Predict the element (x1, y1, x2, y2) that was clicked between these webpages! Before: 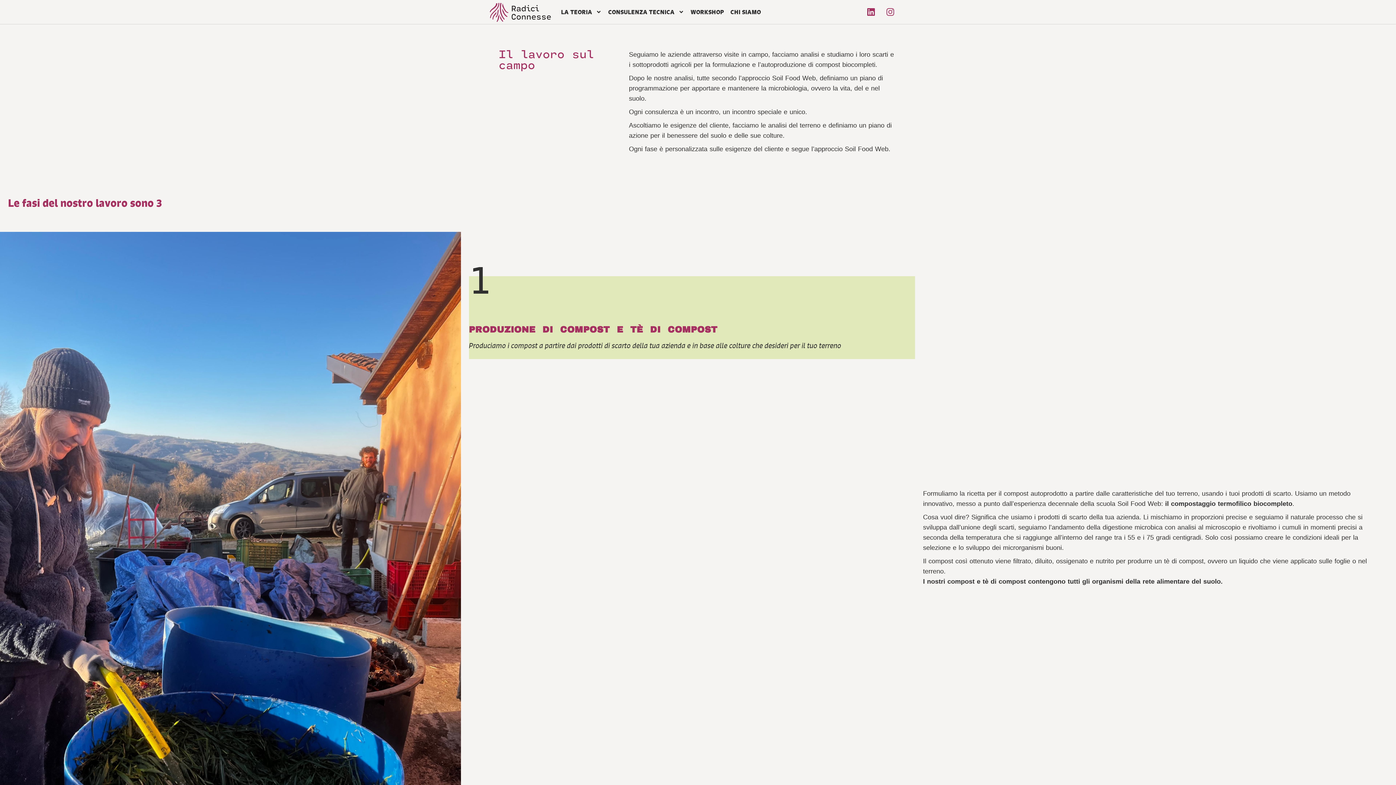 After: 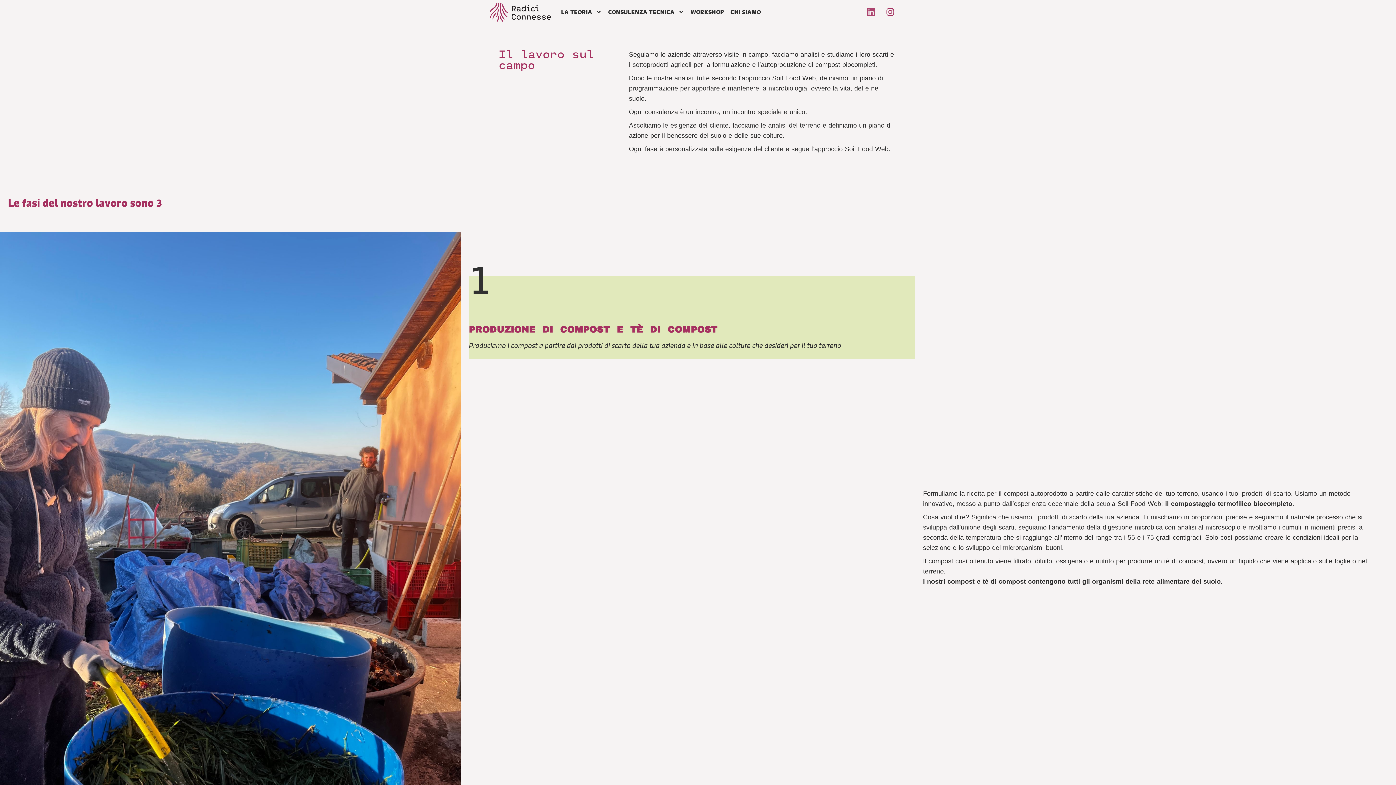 Action: bbox: (864, 4, 878, 18) label: Linkedin